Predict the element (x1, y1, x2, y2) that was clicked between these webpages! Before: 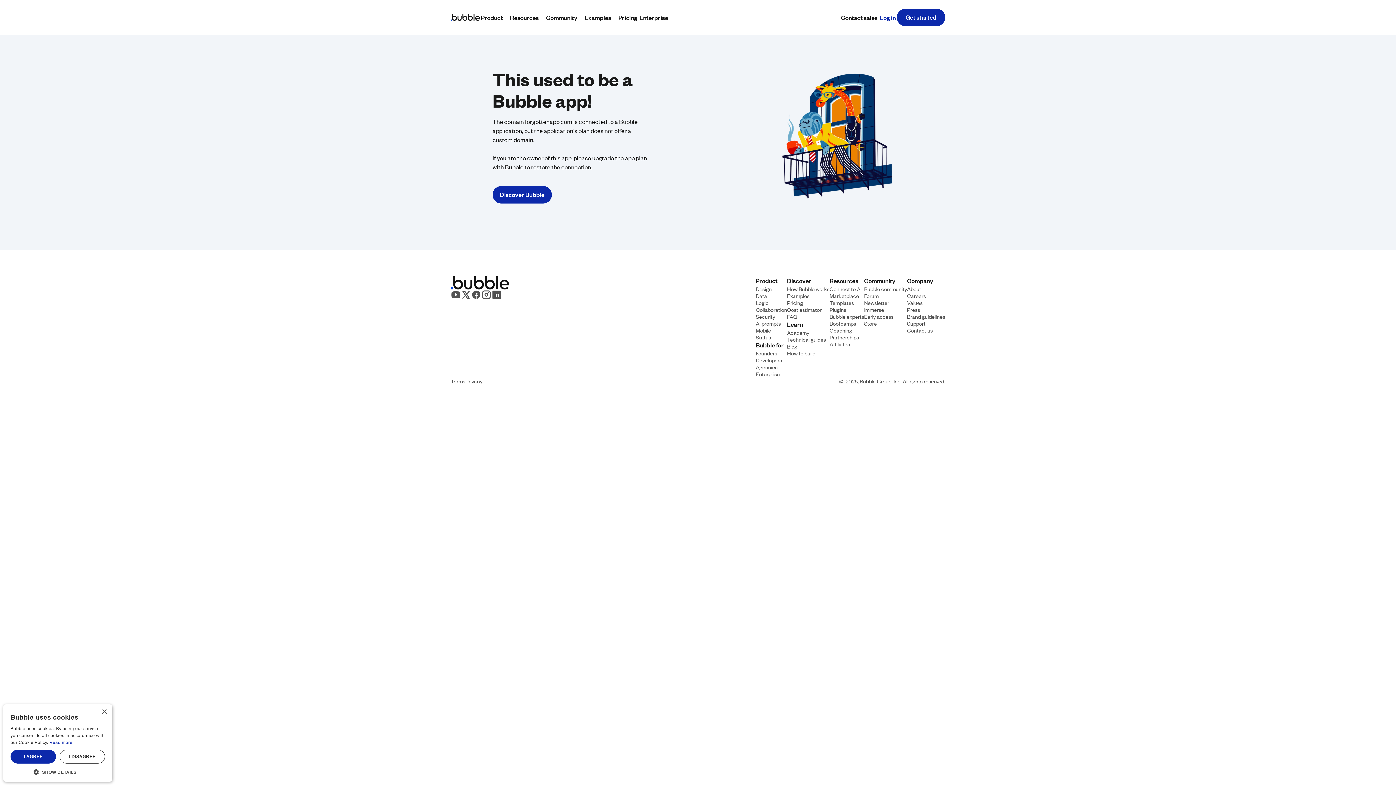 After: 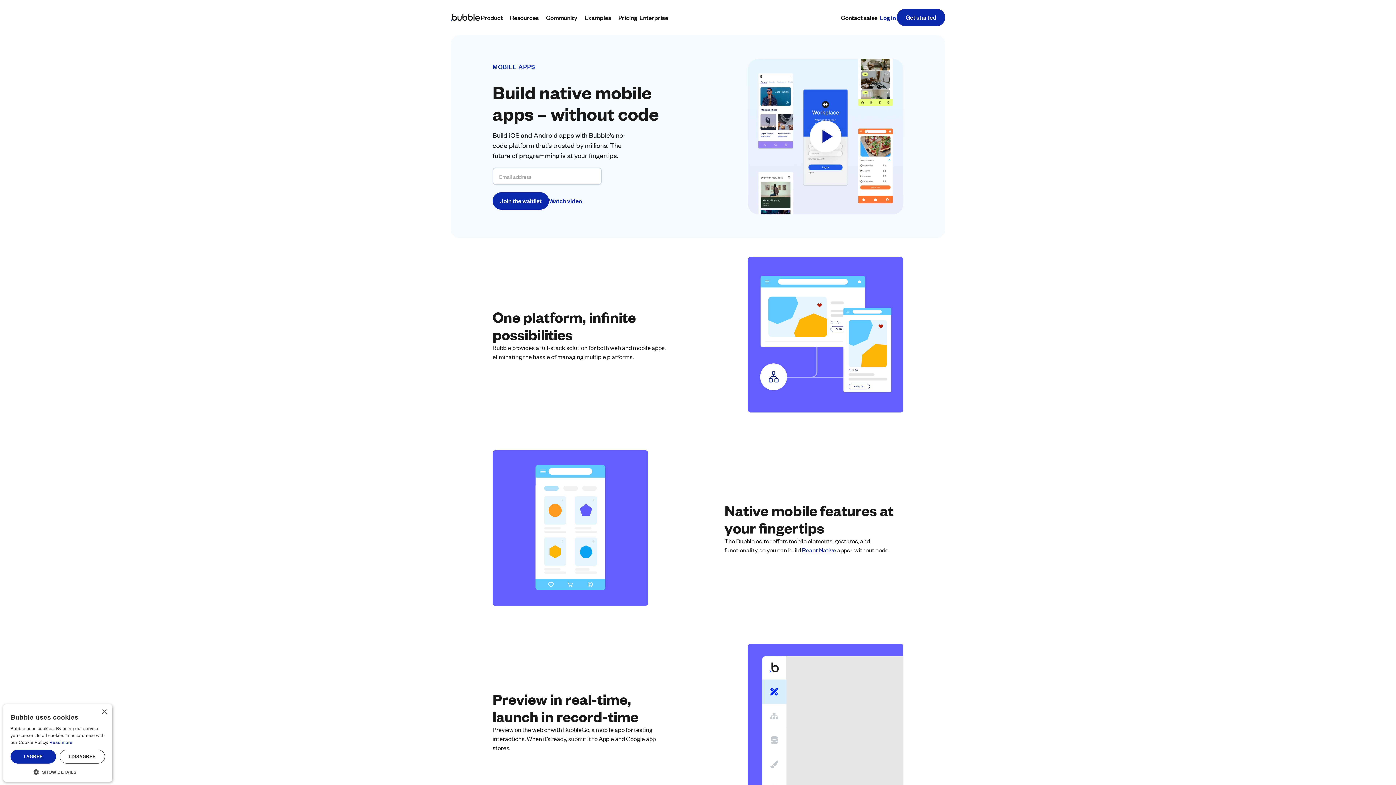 Action: label: Mobile bbox: (756, 326, 771, 333)